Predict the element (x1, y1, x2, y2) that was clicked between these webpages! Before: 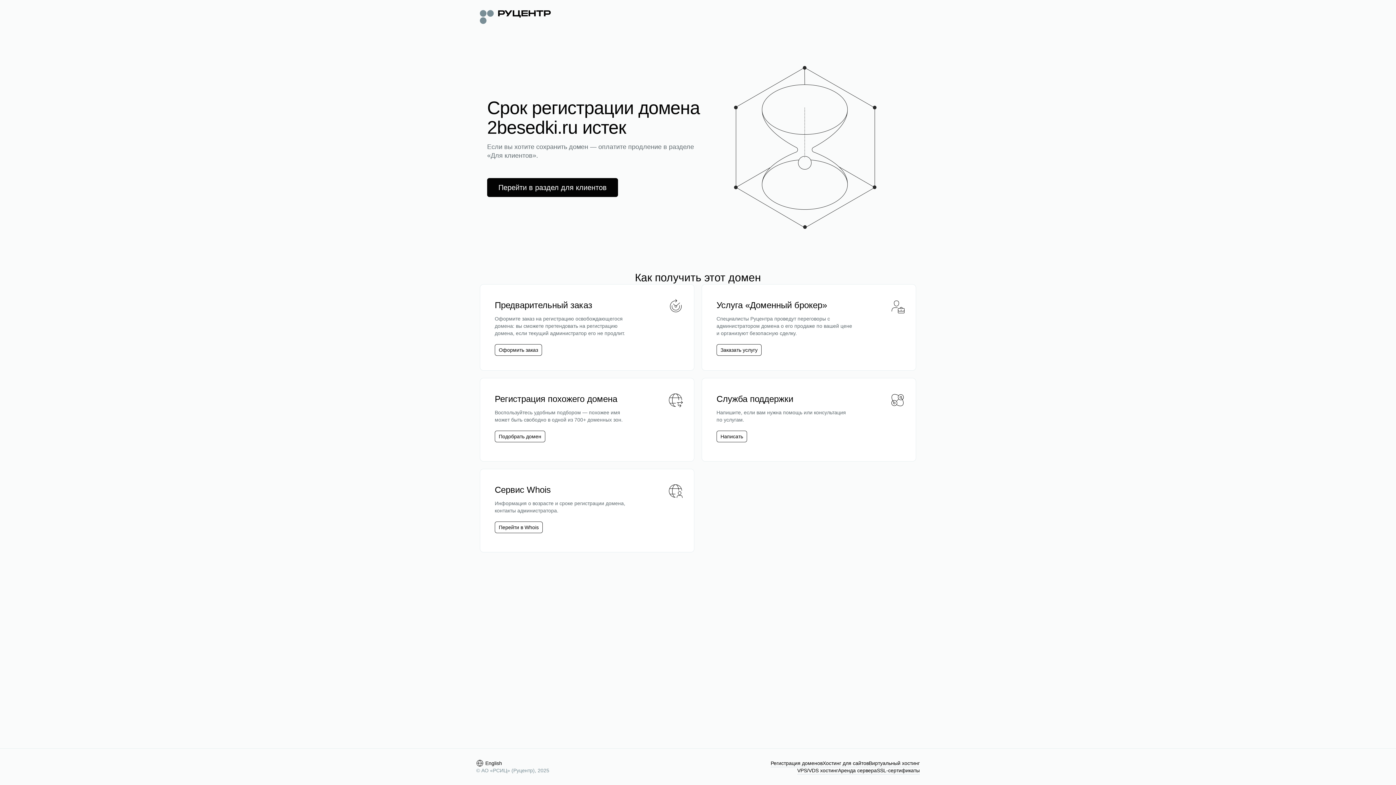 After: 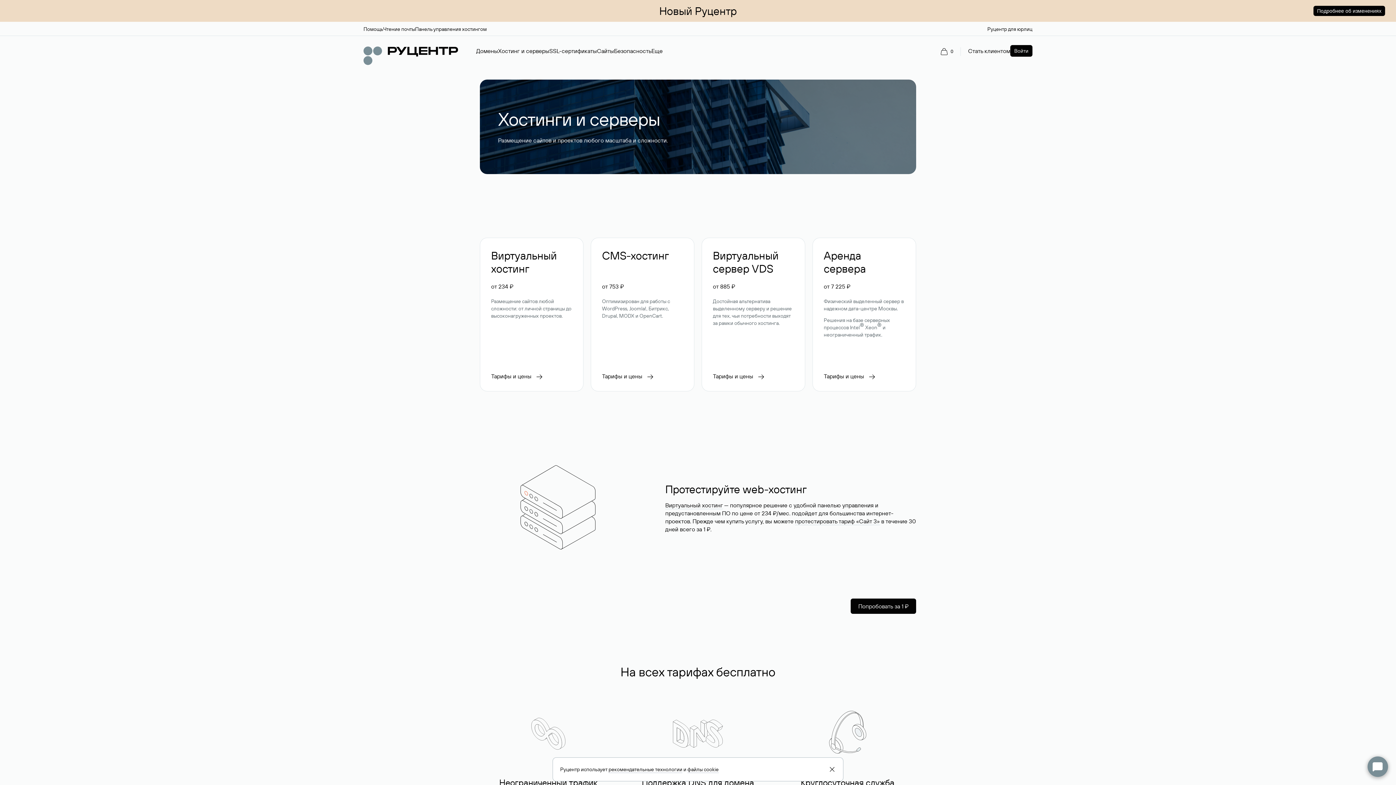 Action: label: Хостинг для сайтов bbox: (822, 760, 869, 767)